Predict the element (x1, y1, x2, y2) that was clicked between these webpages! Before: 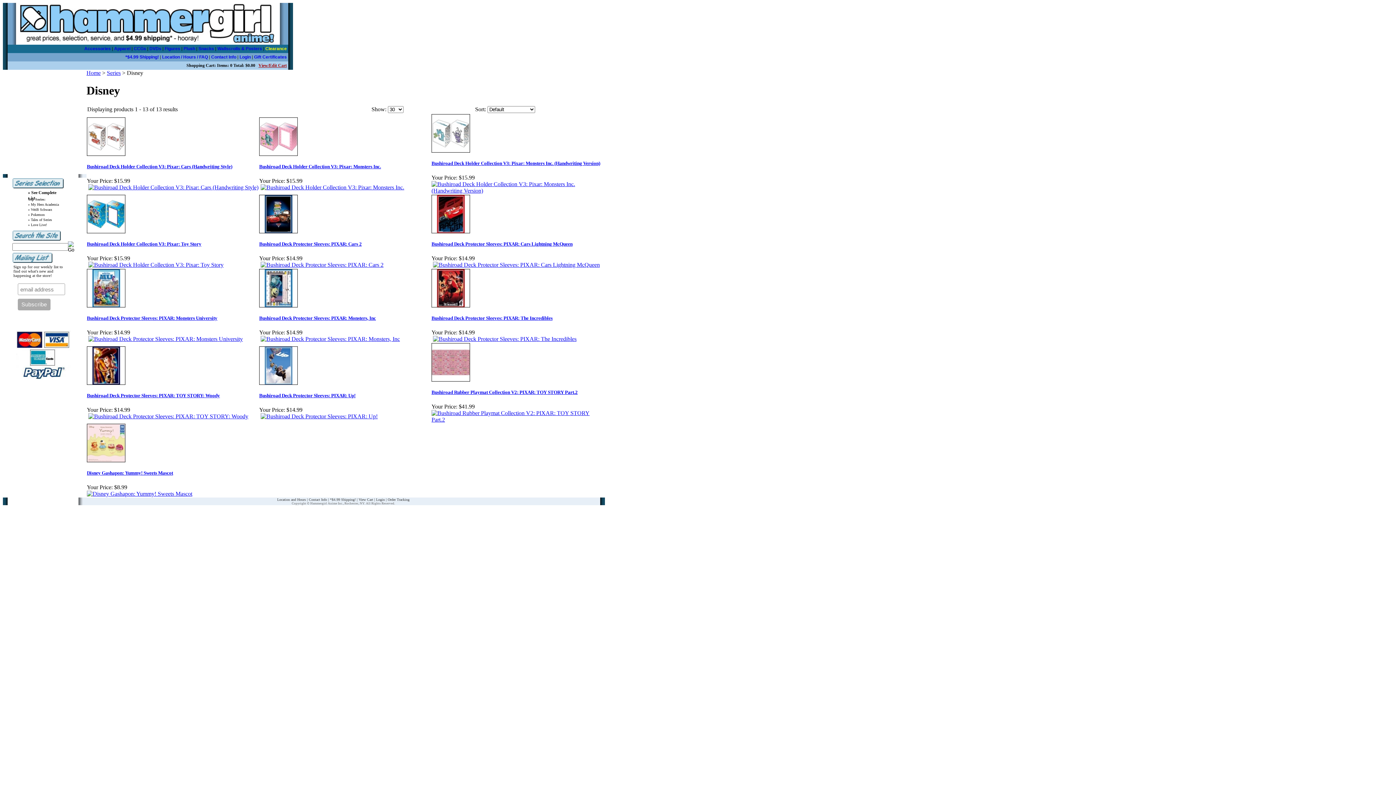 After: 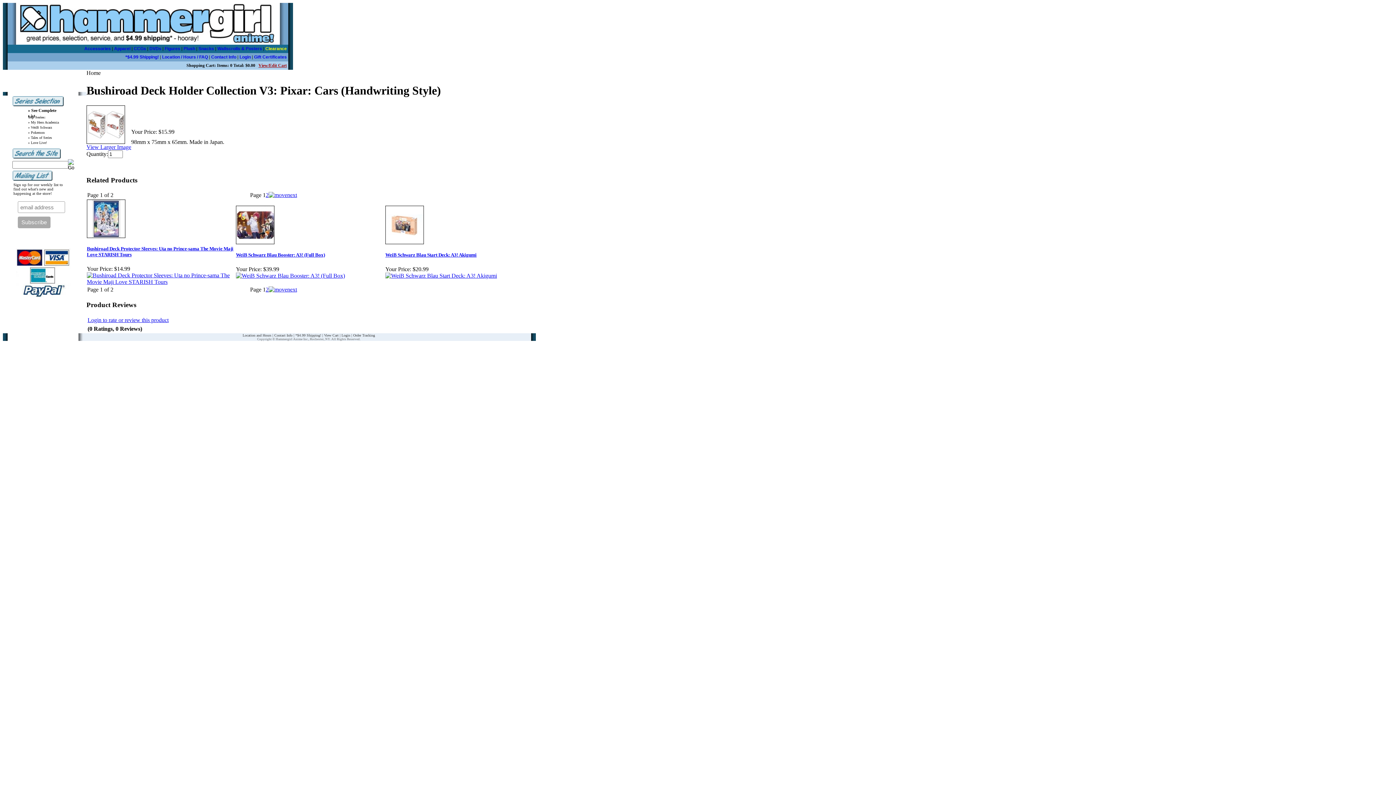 Action: bbox: (86, 150, 125, 157)